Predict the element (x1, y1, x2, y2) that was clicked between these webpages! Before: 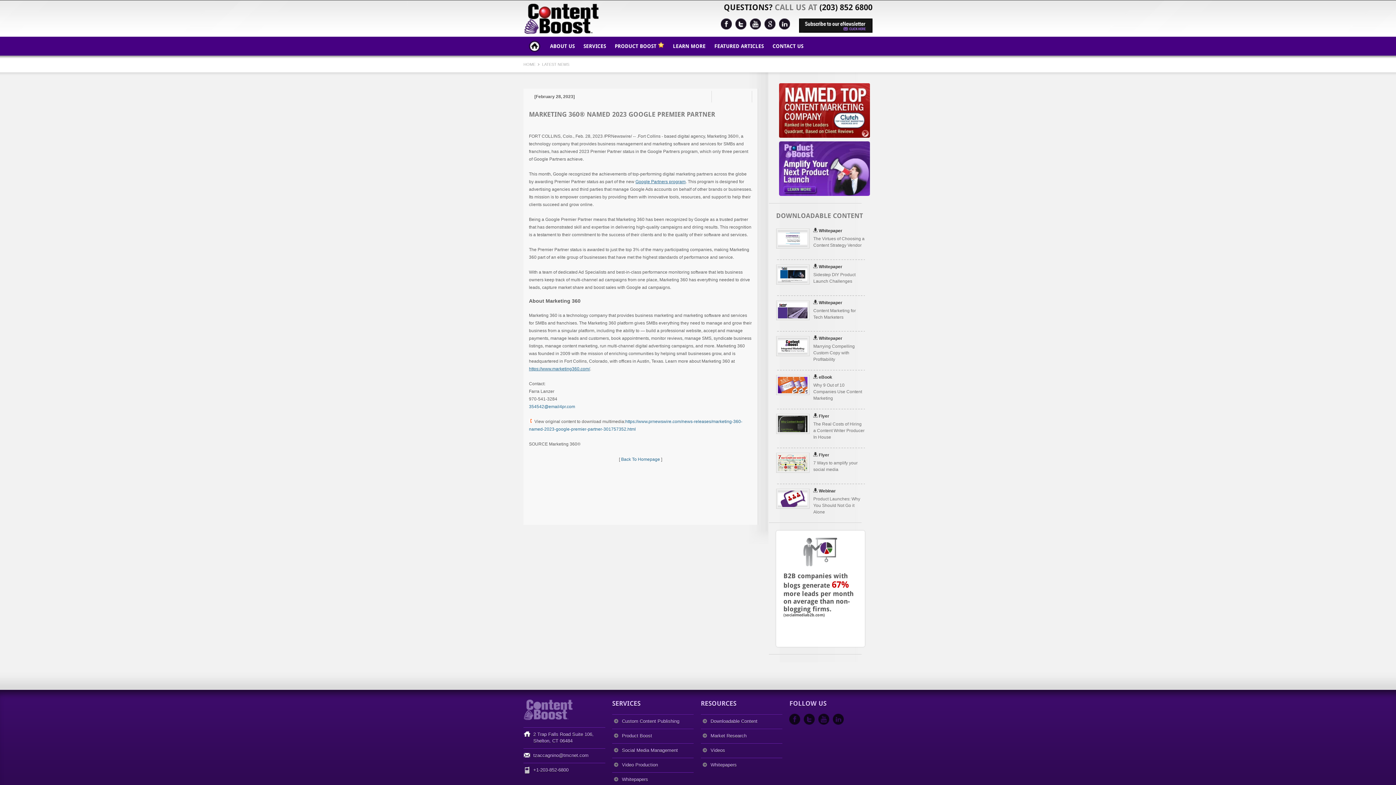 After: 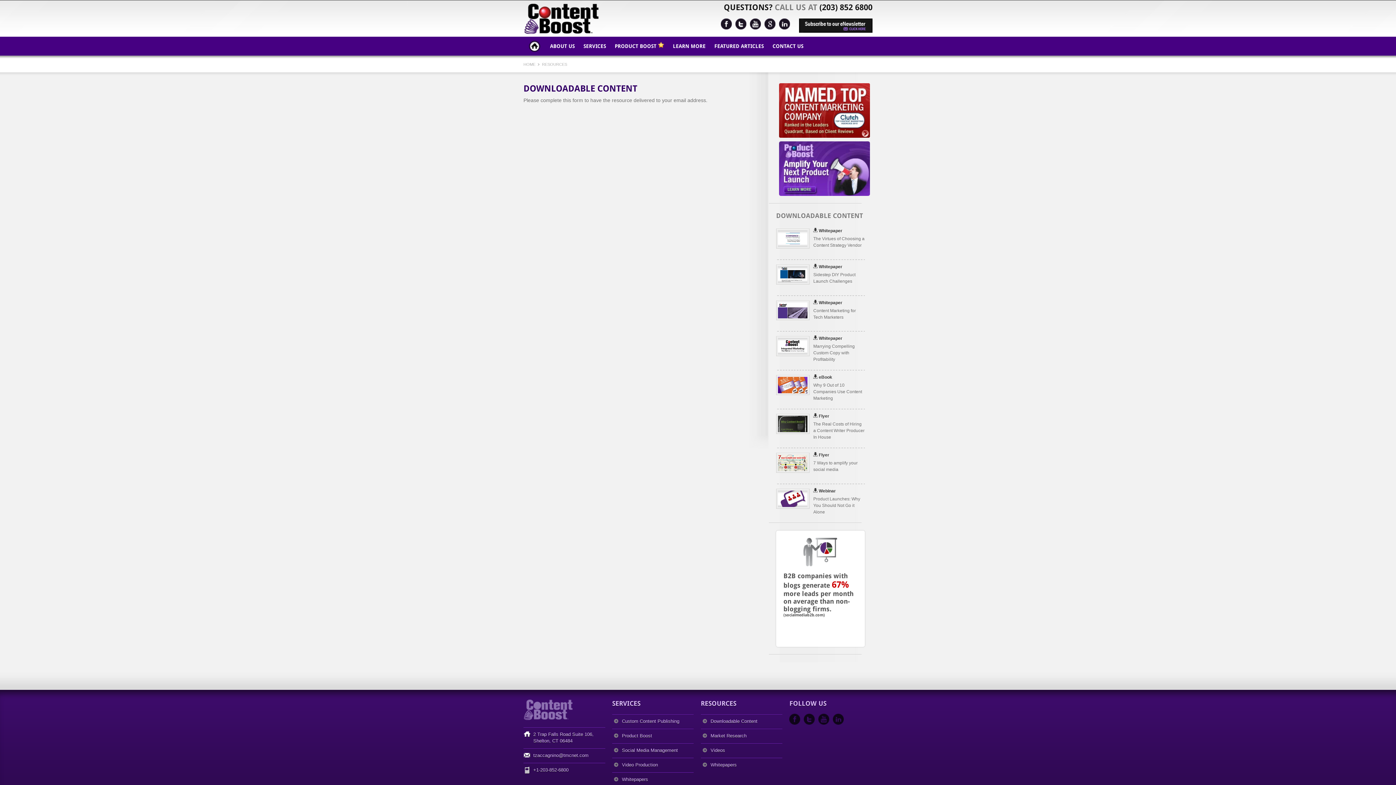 Action: bbox: (776, 453, 809, 473)